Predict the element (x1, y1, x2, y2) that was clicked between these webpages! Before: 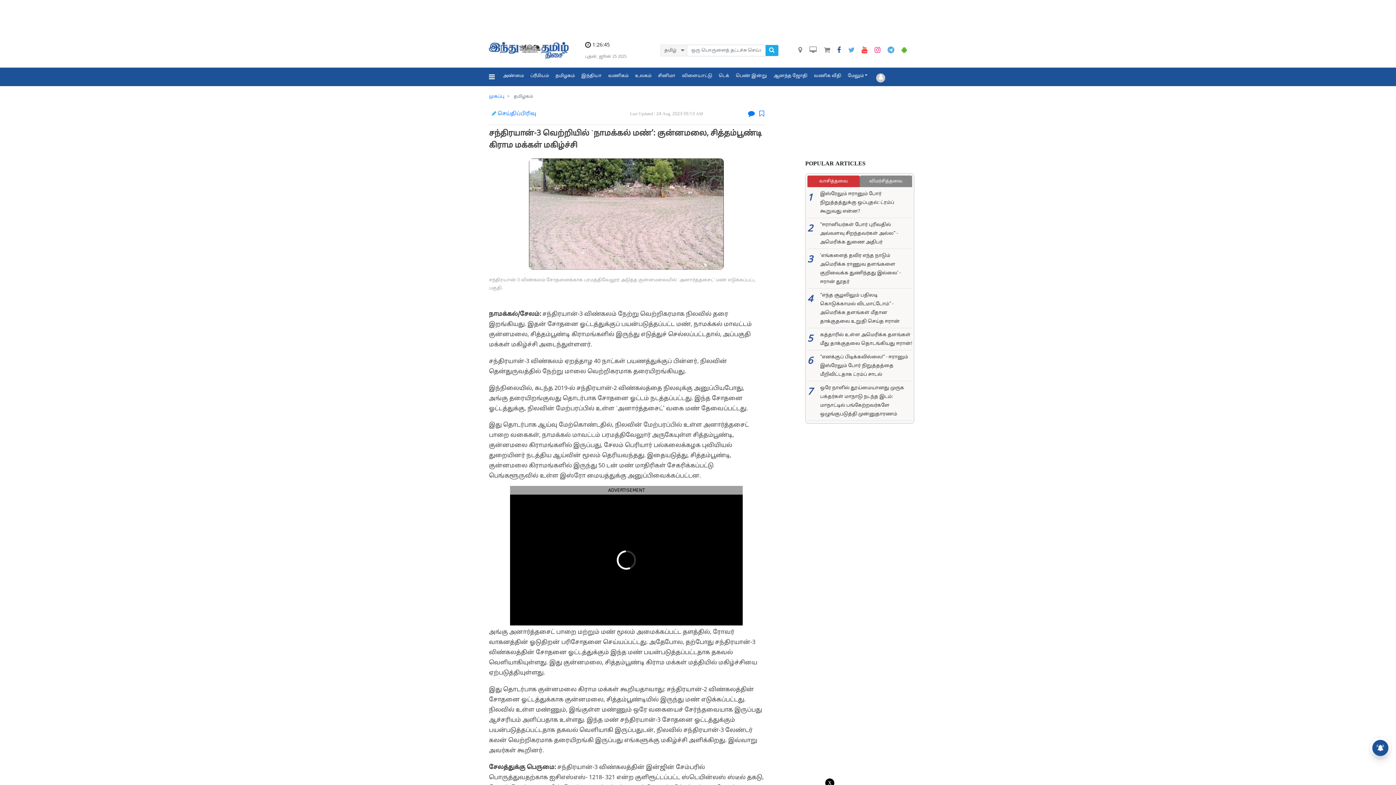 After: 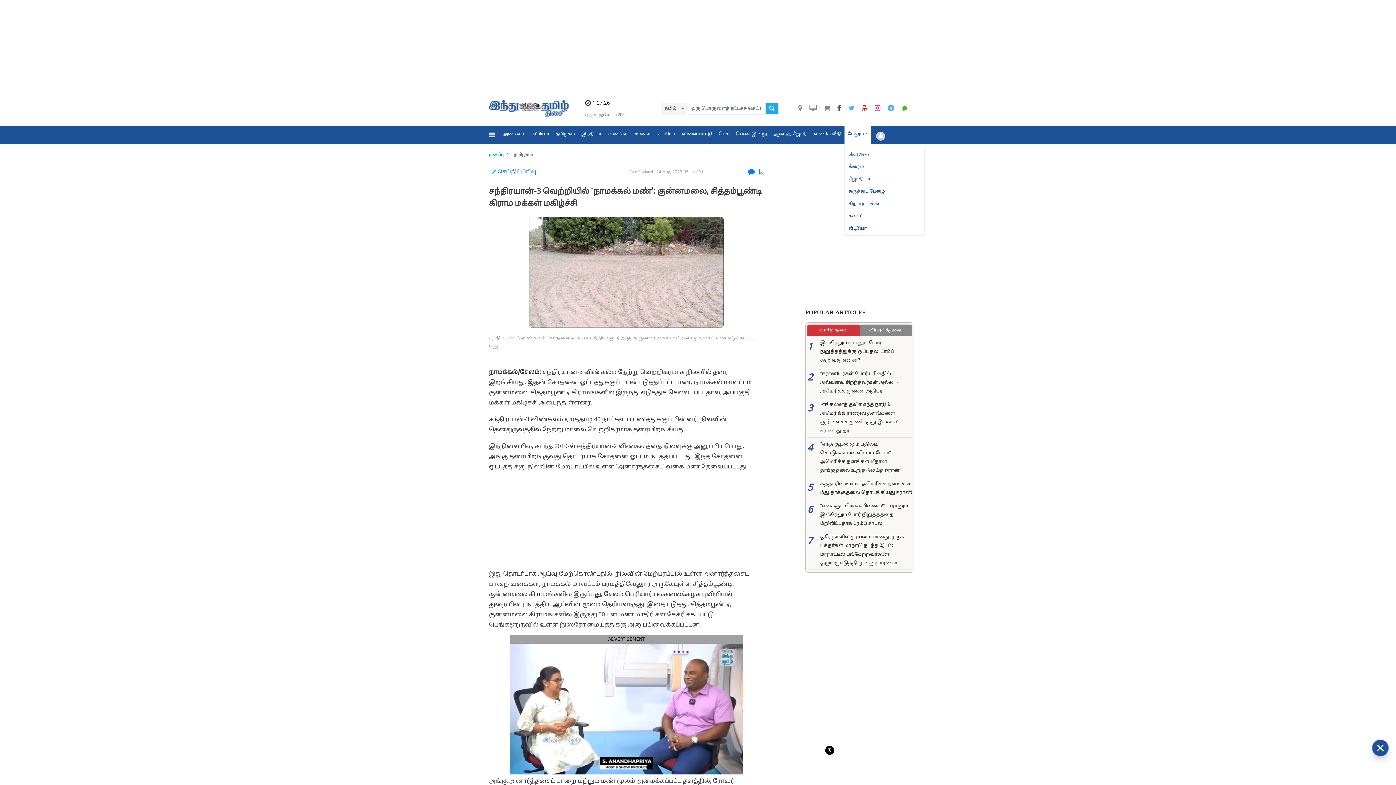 Action: label: மேலும் bbox: (844, 67, 870, 84)